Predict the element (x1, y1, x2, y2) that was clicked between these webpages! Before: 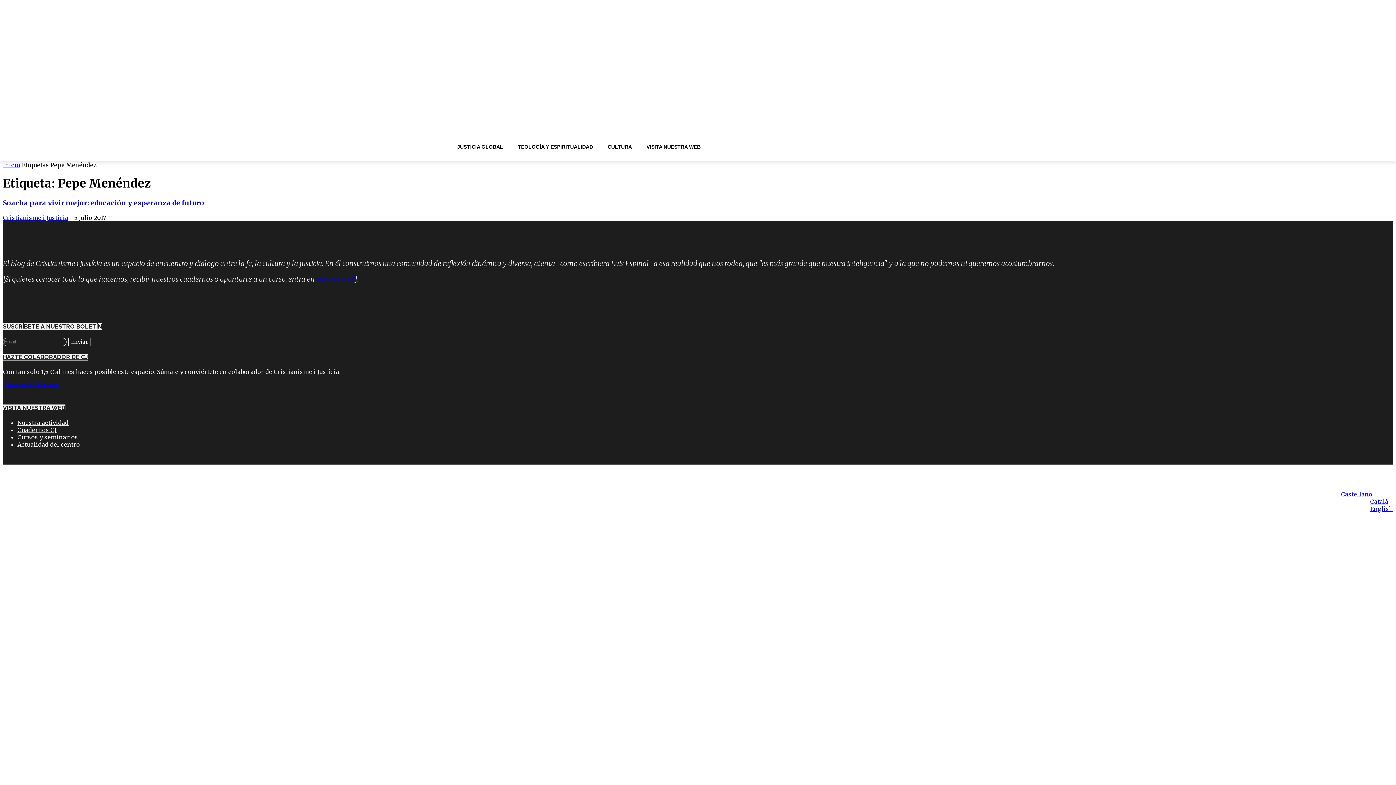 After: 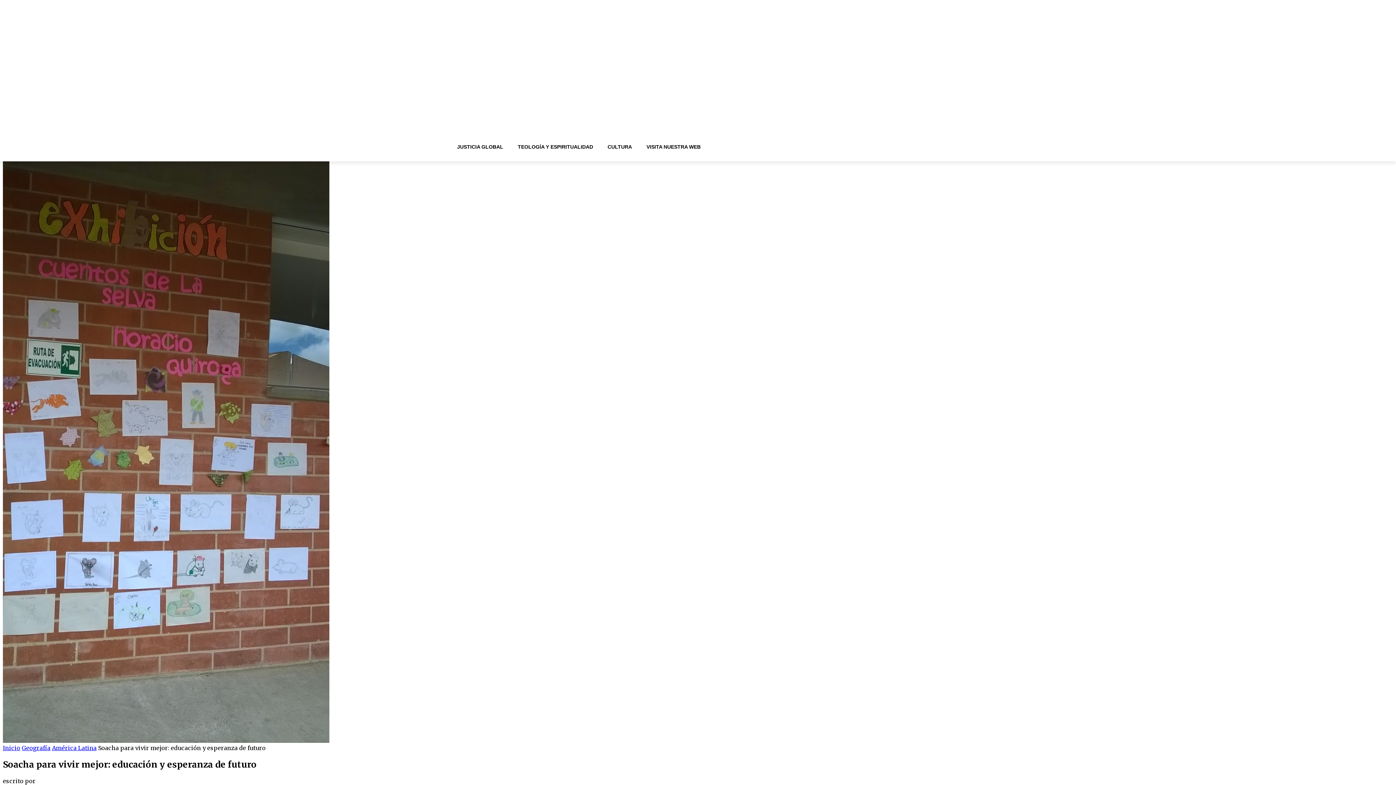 Action: label: Soacha para vivir mejor: educación y esperanza de futuro bbox: (2, 198, 204, 207)